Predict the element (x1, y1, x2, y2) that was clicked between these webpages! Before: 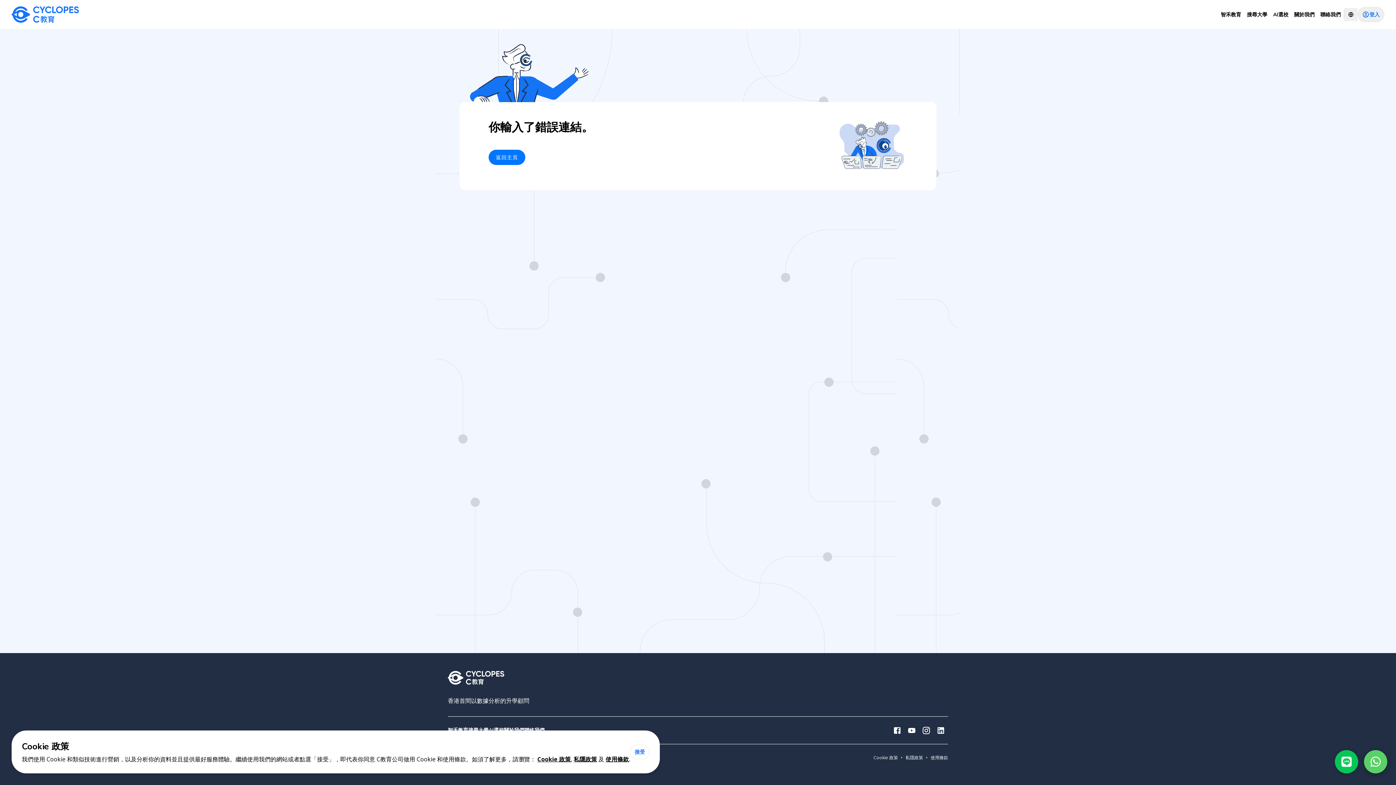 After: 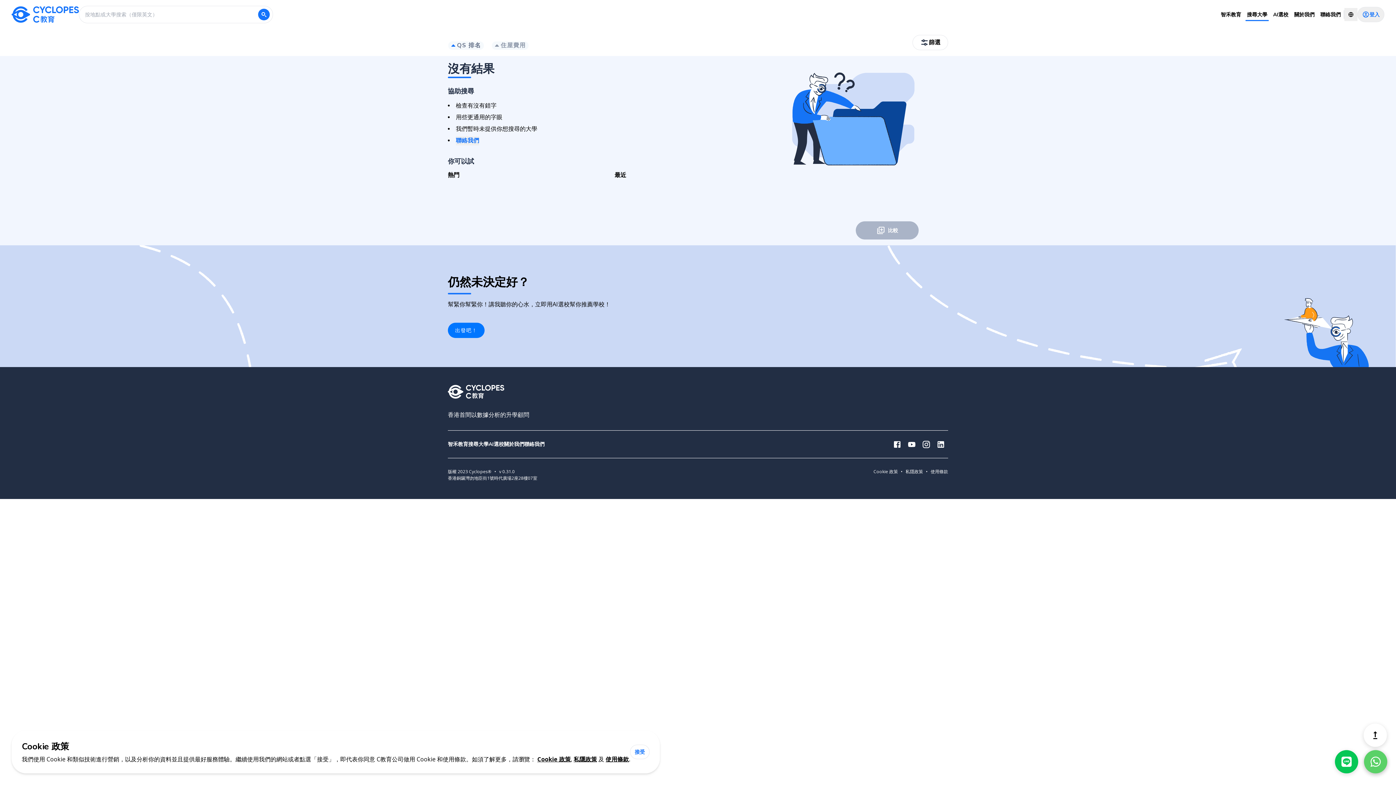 Action: bbox: (1244, 8, 1270, 20) label: 搜尋大學